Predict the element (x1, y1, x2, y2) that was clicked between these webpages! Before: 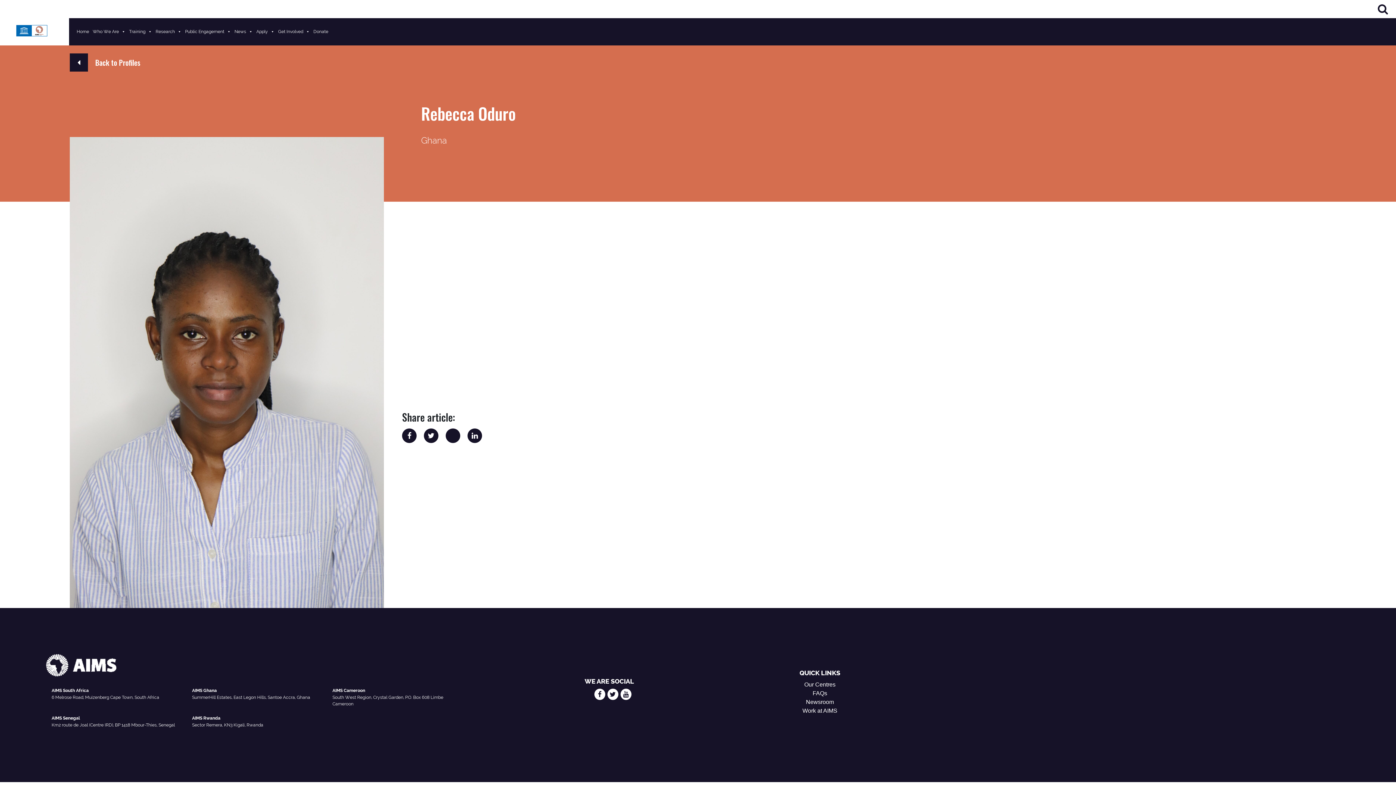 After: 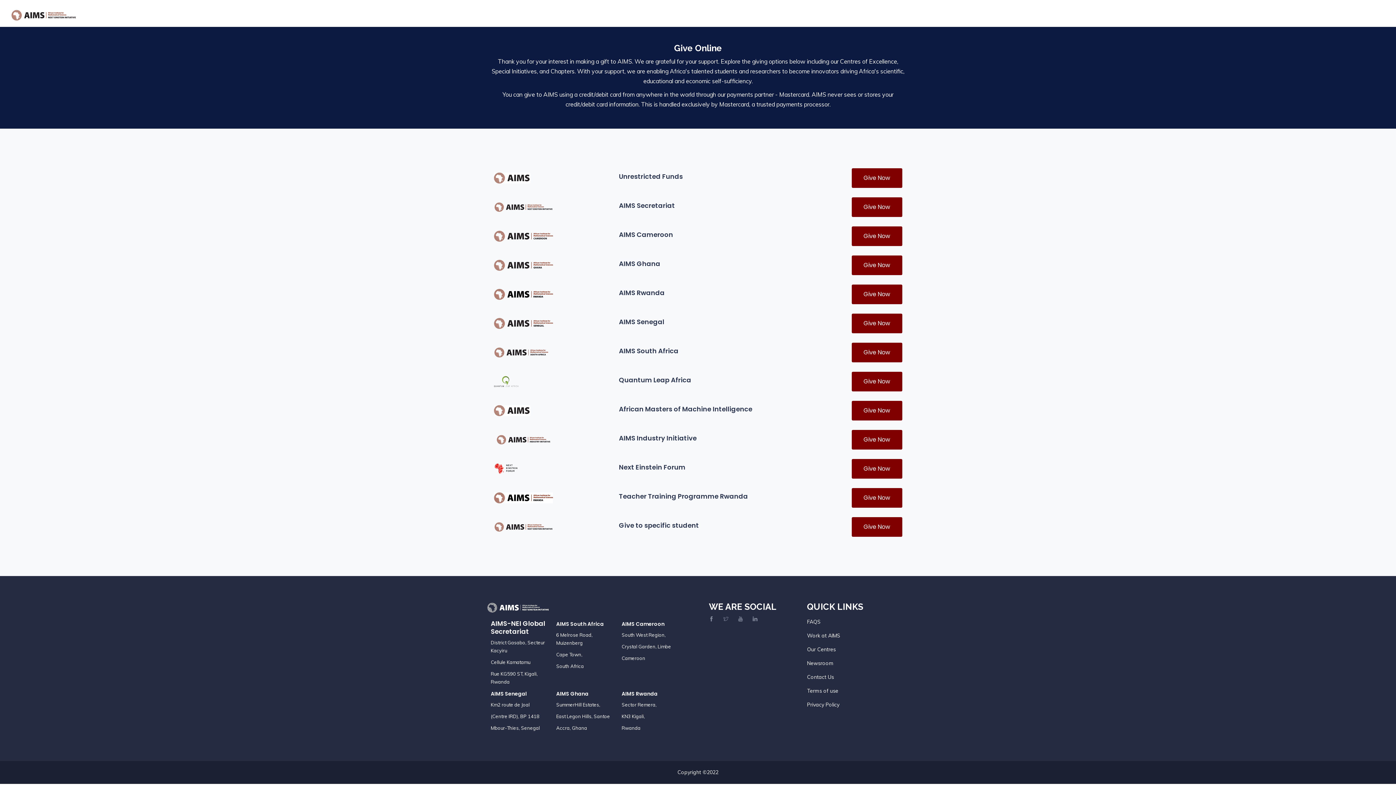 Action: label: Donate bbox: (311, 18, 330, 45)